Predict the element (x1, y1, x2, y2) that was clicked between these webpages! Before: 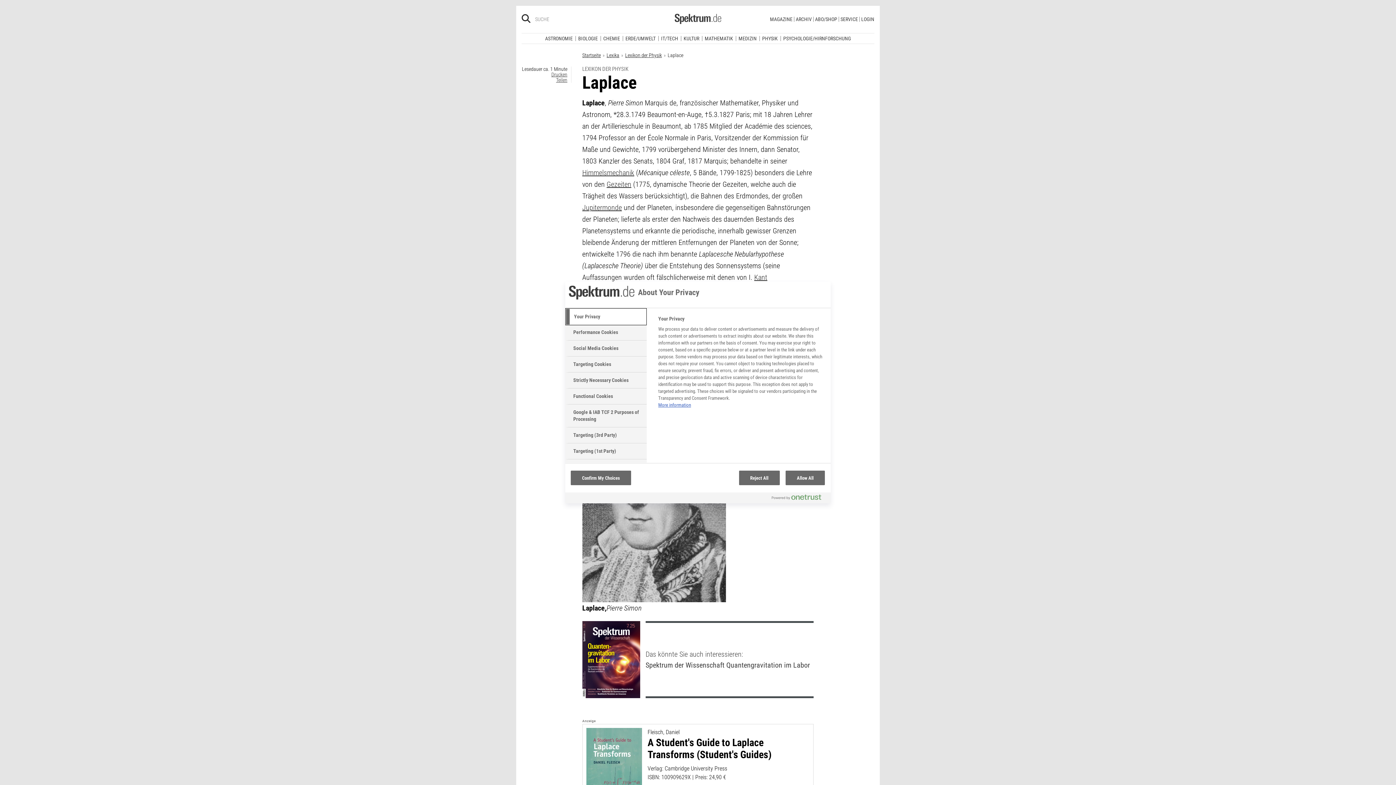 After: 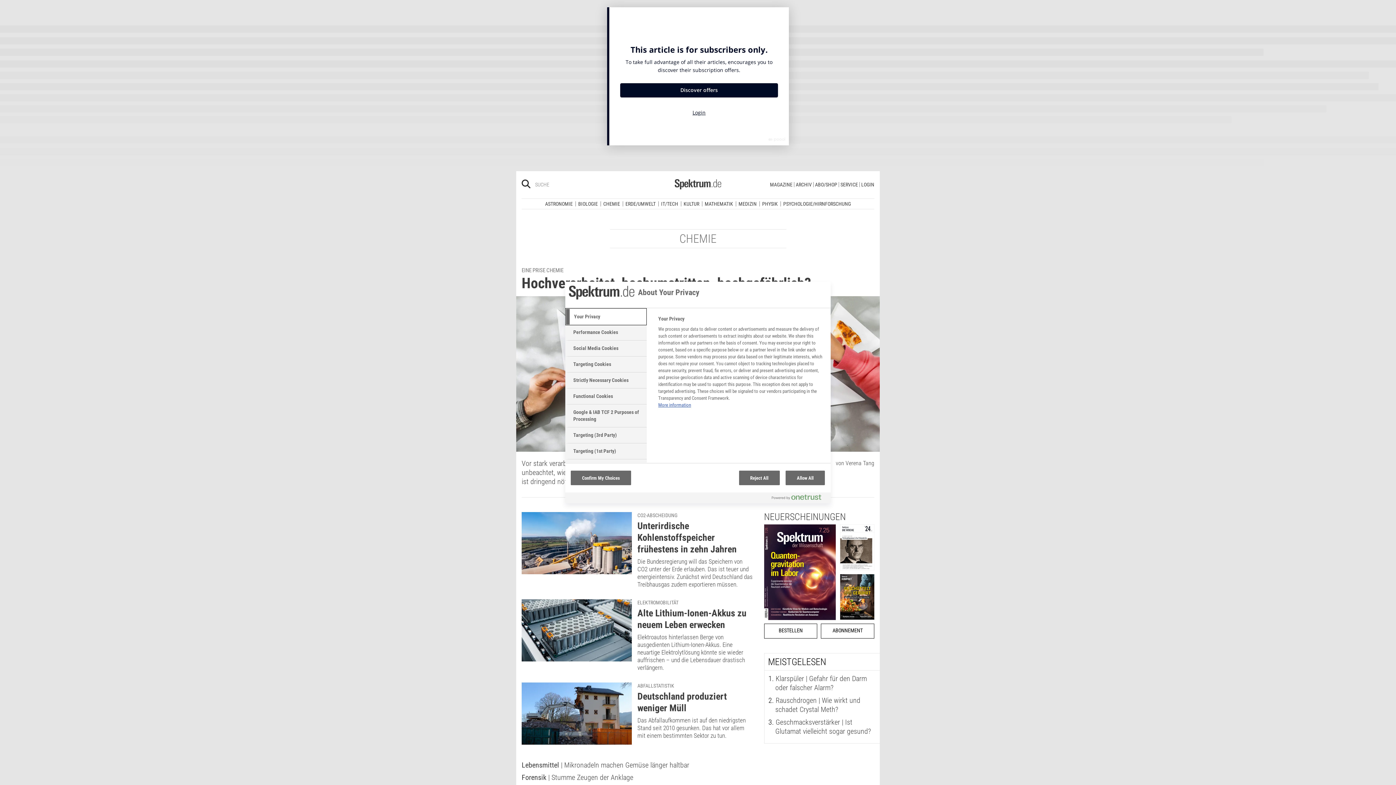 Action: bbox: (600, 30, 622, 35) label: CHEMIE